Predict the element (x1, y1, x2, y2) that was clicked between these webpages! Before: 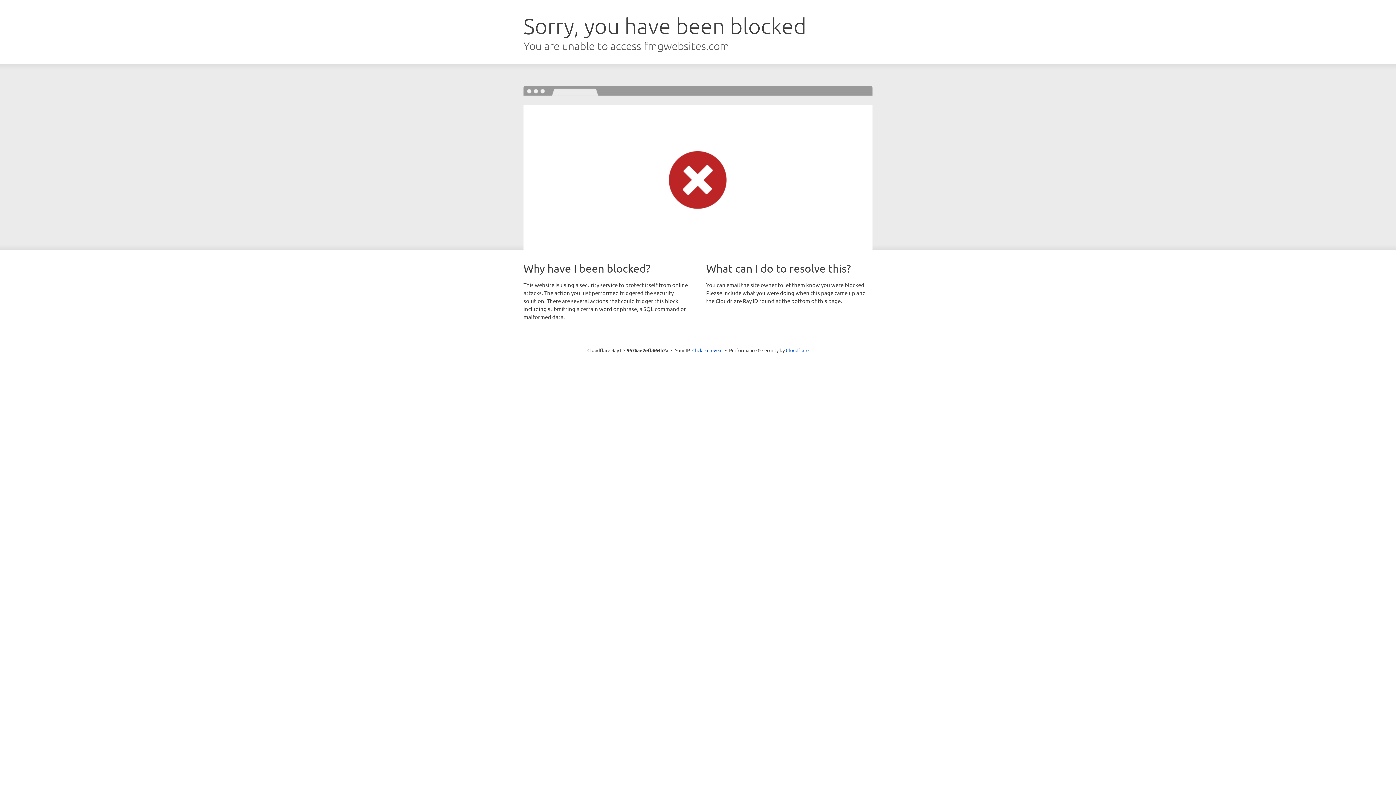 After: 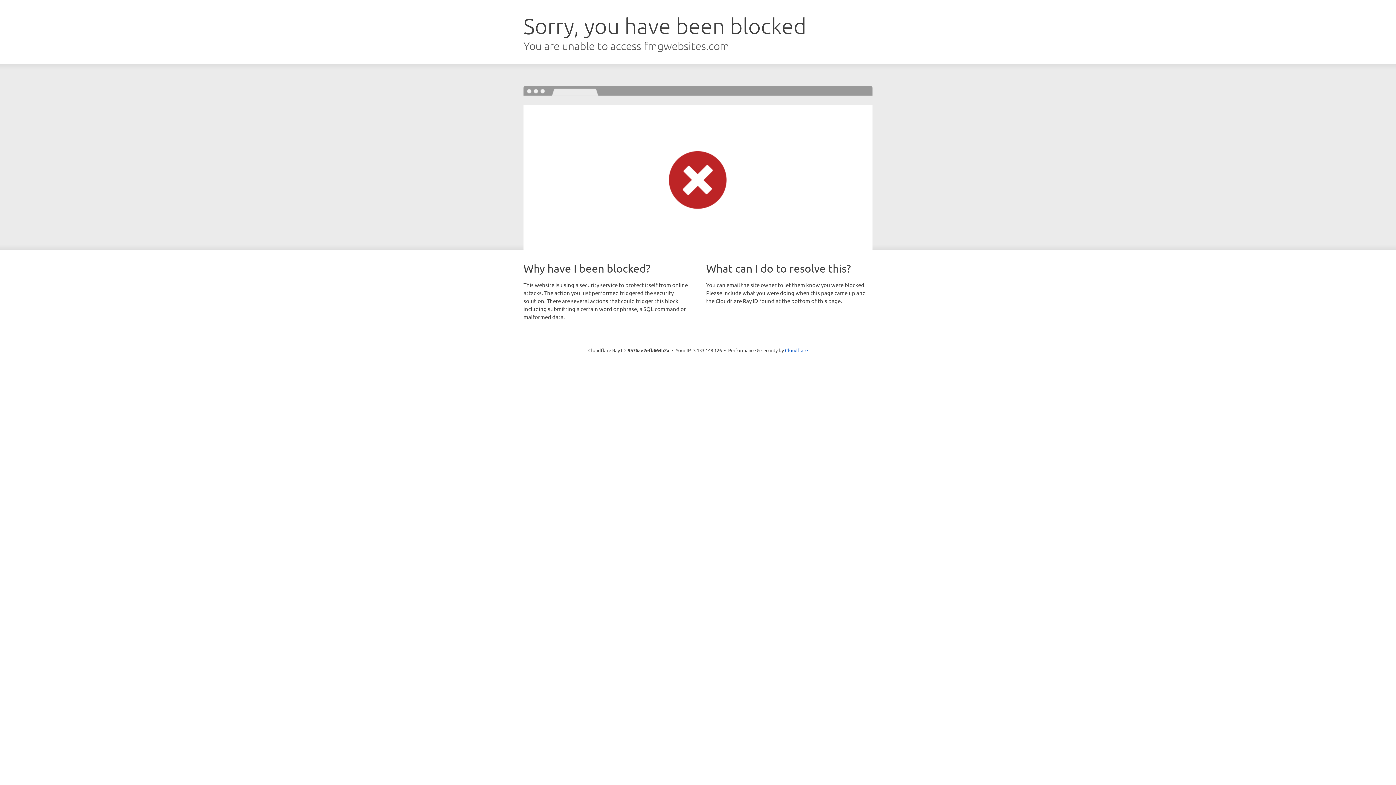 Action: bbox: (692, 346, 722, 353) label: Click to reveal